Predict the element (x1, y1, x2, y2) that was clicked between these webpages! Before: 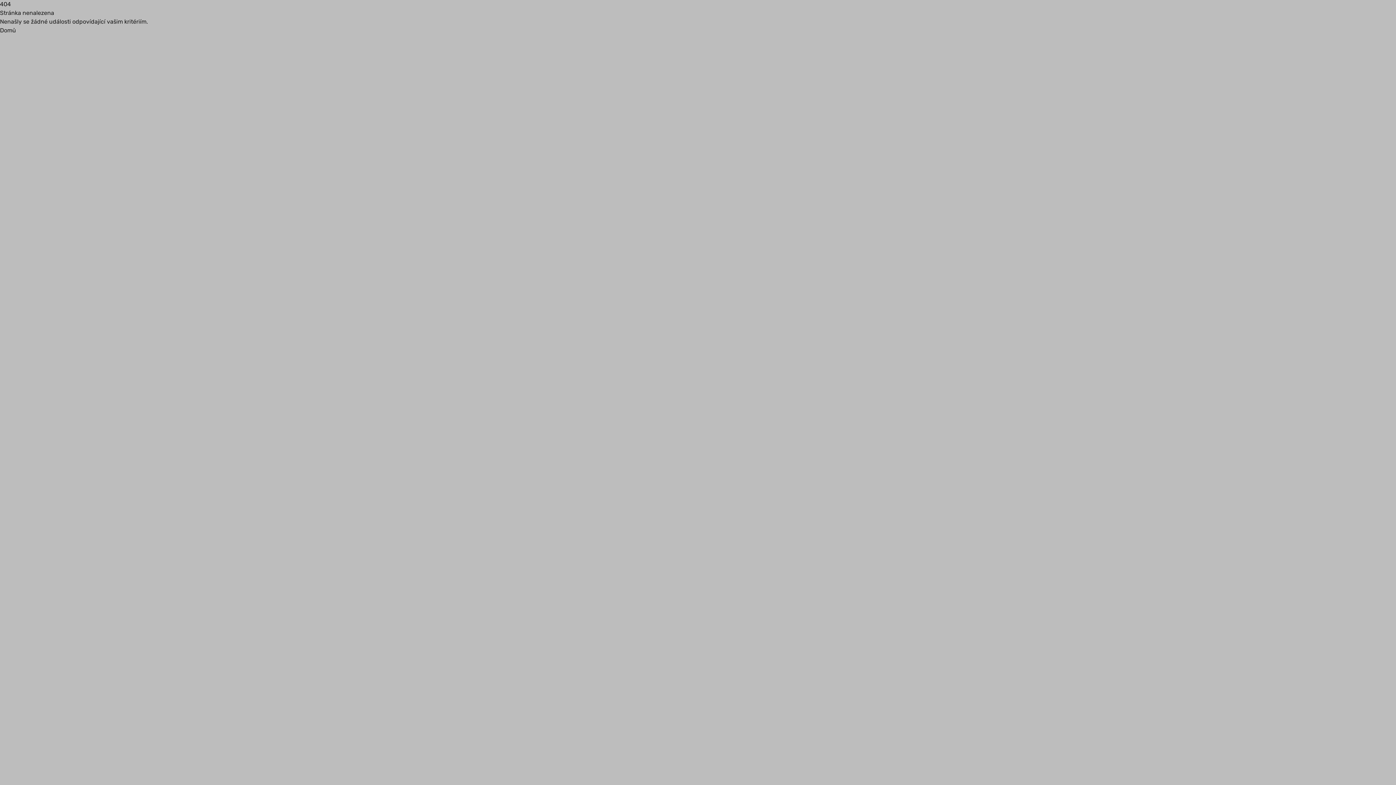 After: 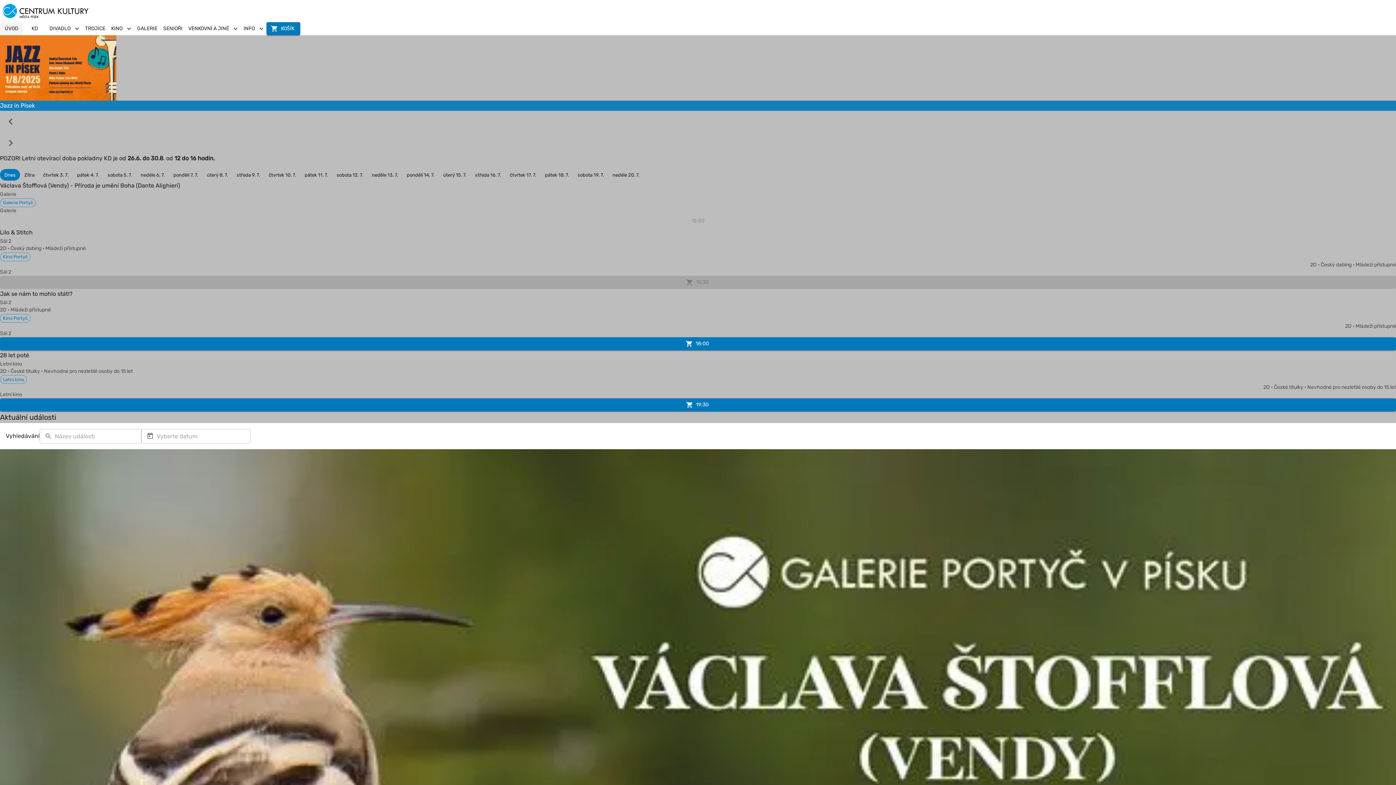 Action: label: Domů bbox: (0, 26, 16, 33)